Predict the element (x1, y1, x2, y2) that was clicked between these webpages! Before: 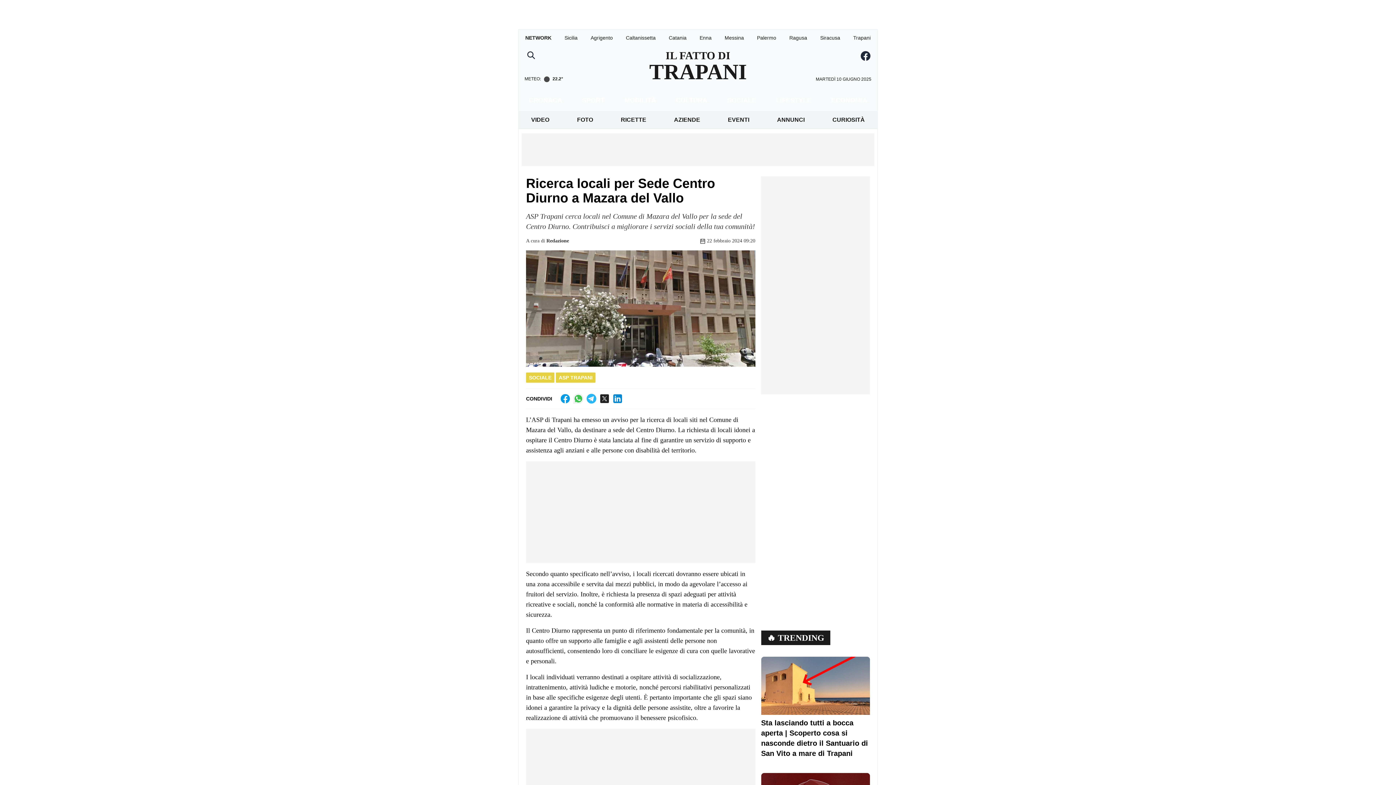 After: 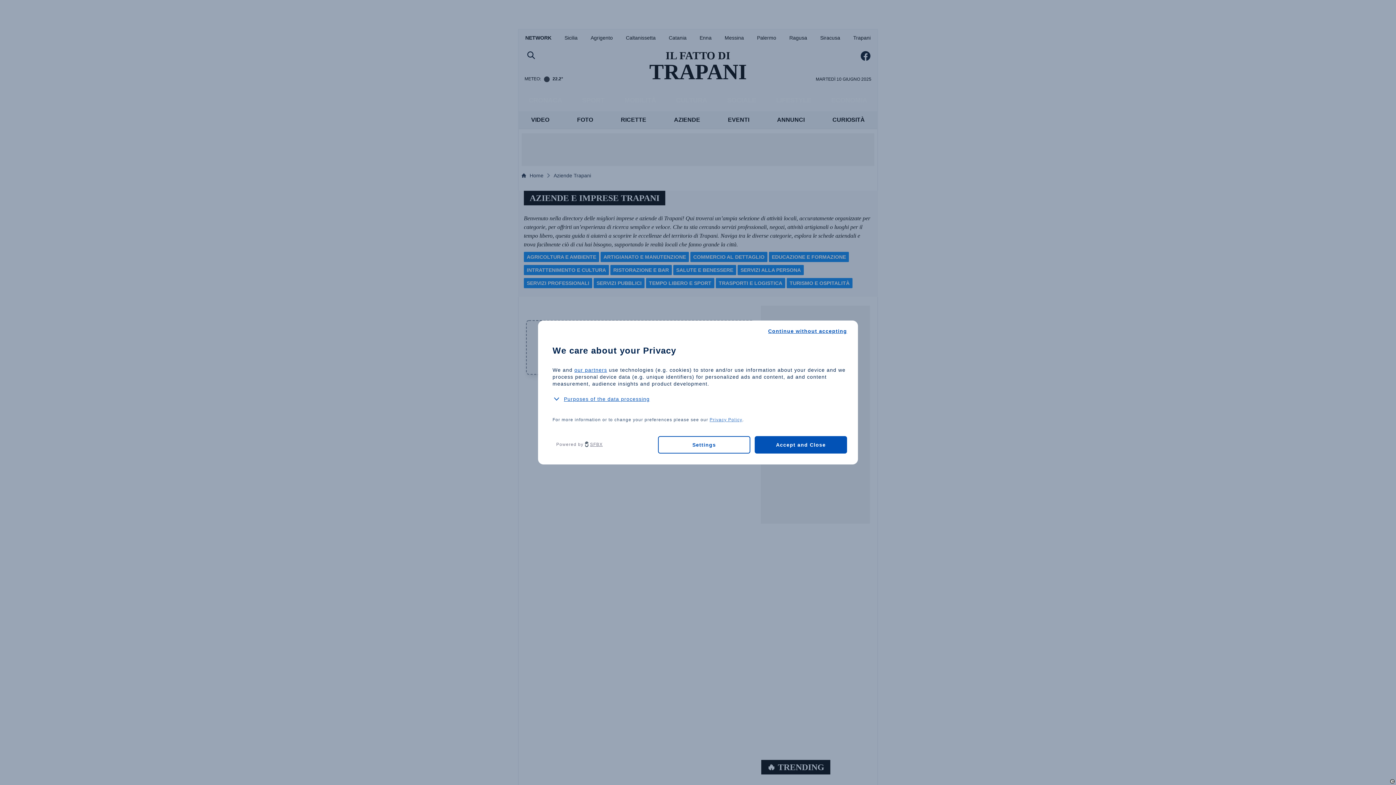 Action: bbox: (671, 112, 703, 127) label: AZIENDE